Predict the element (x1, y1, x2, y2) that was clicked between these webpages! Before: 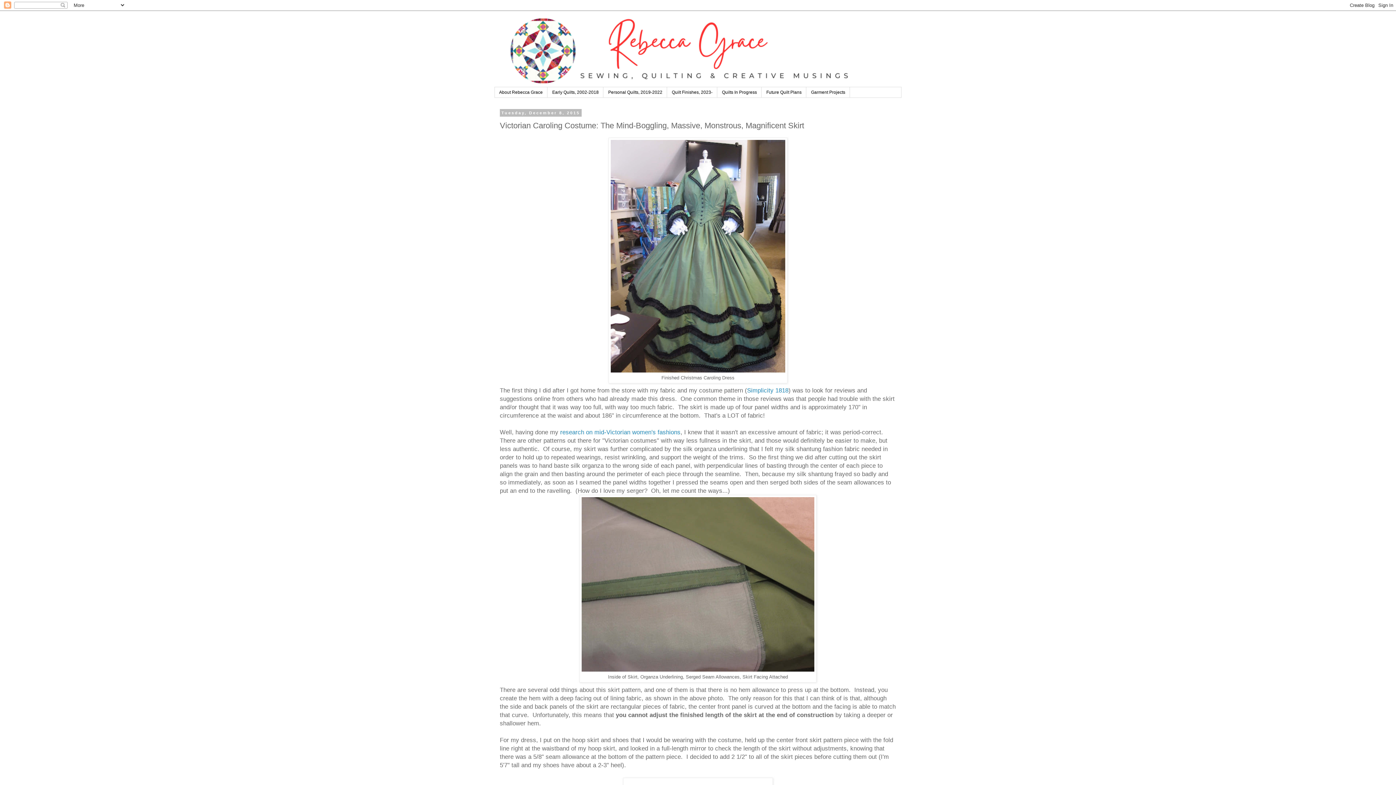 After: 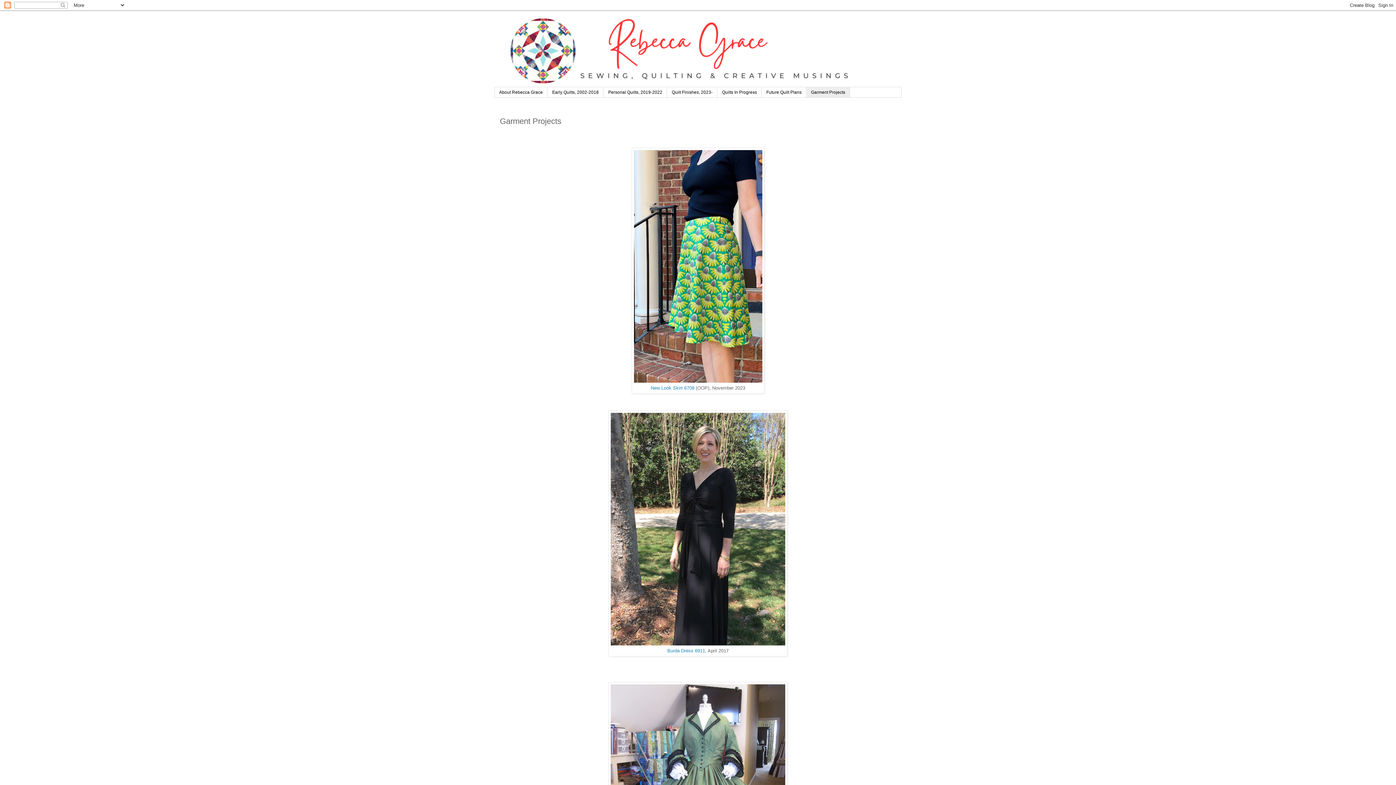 Action: label: Garment Projects bbox: (806, 87, 850, 97)